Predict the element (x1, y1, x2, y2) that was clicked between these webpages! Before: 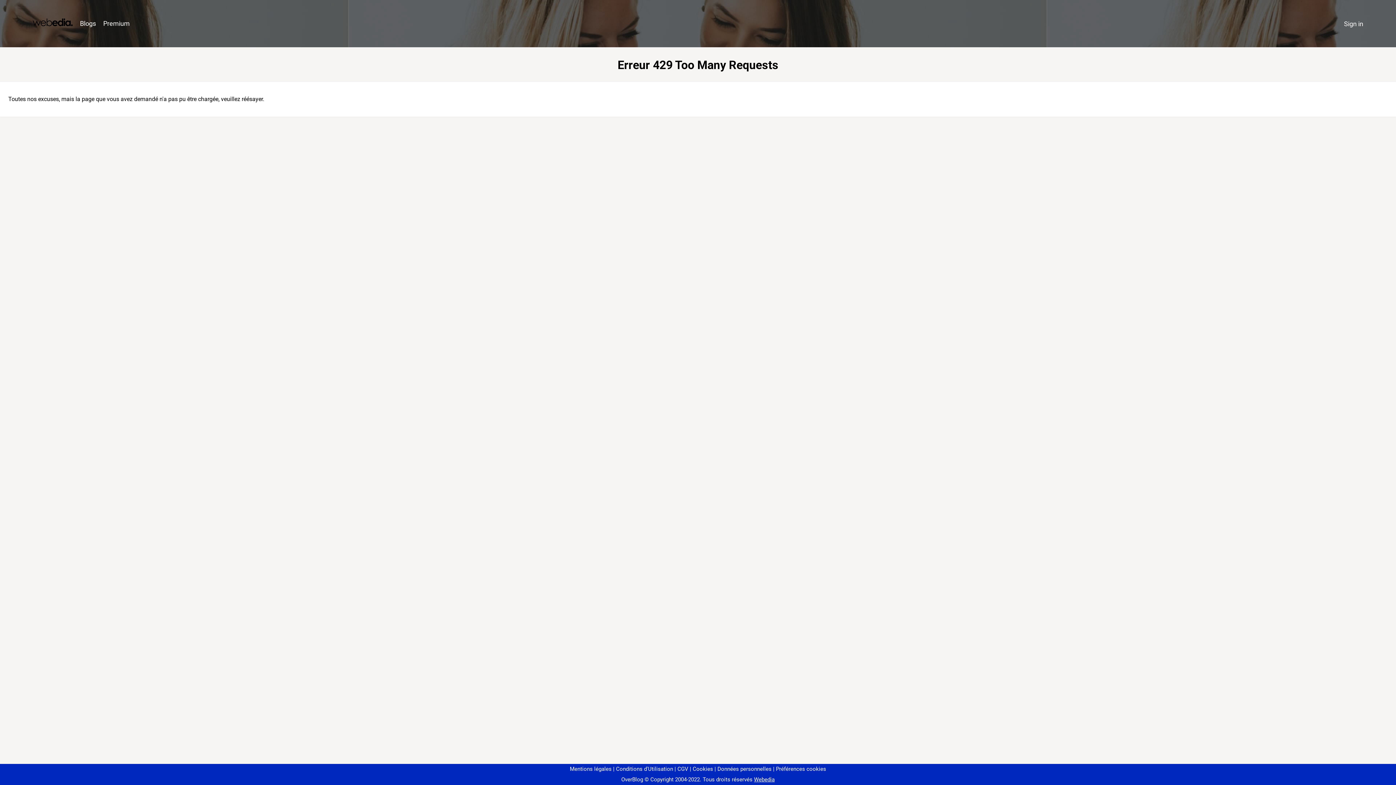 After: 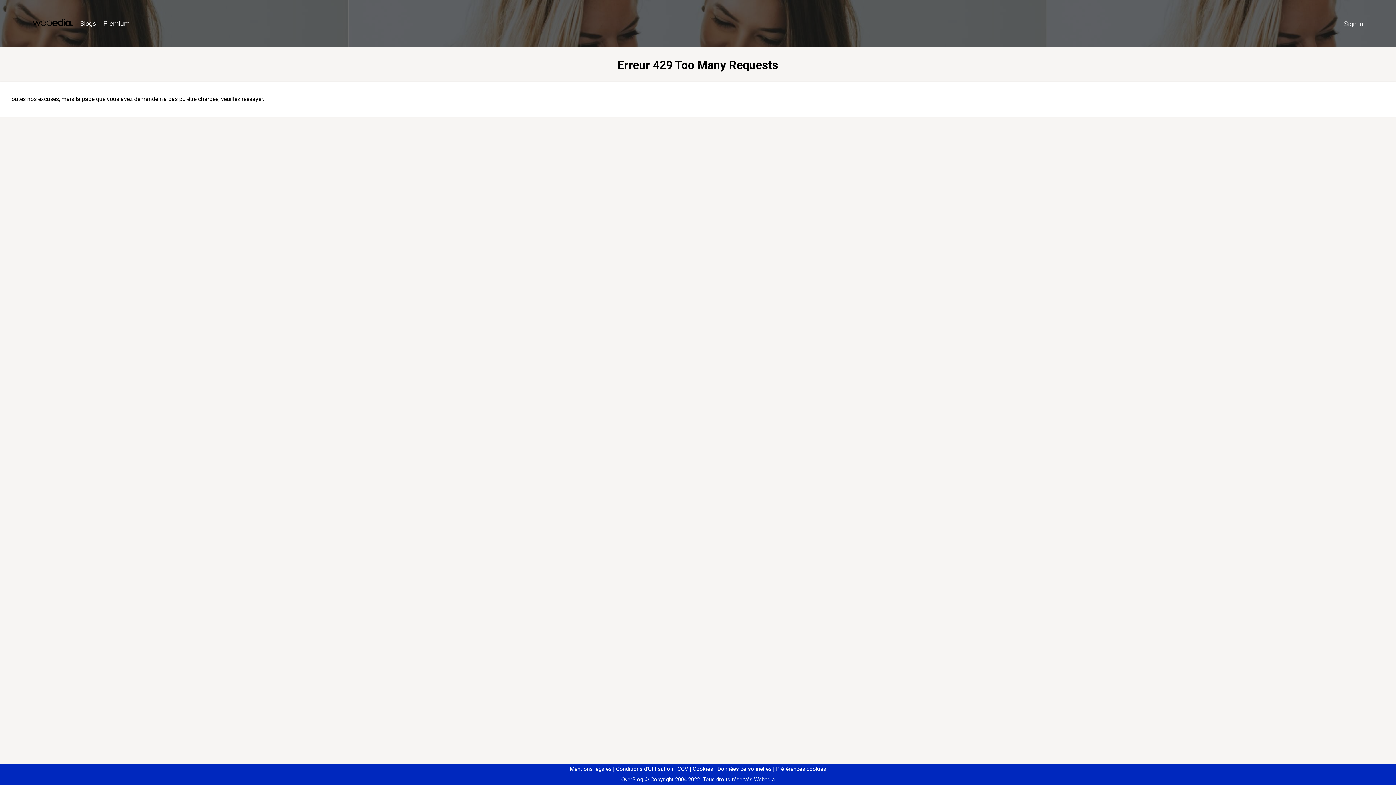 Action: bbox: (773, 766, 826, 772) label: Préférences cookies